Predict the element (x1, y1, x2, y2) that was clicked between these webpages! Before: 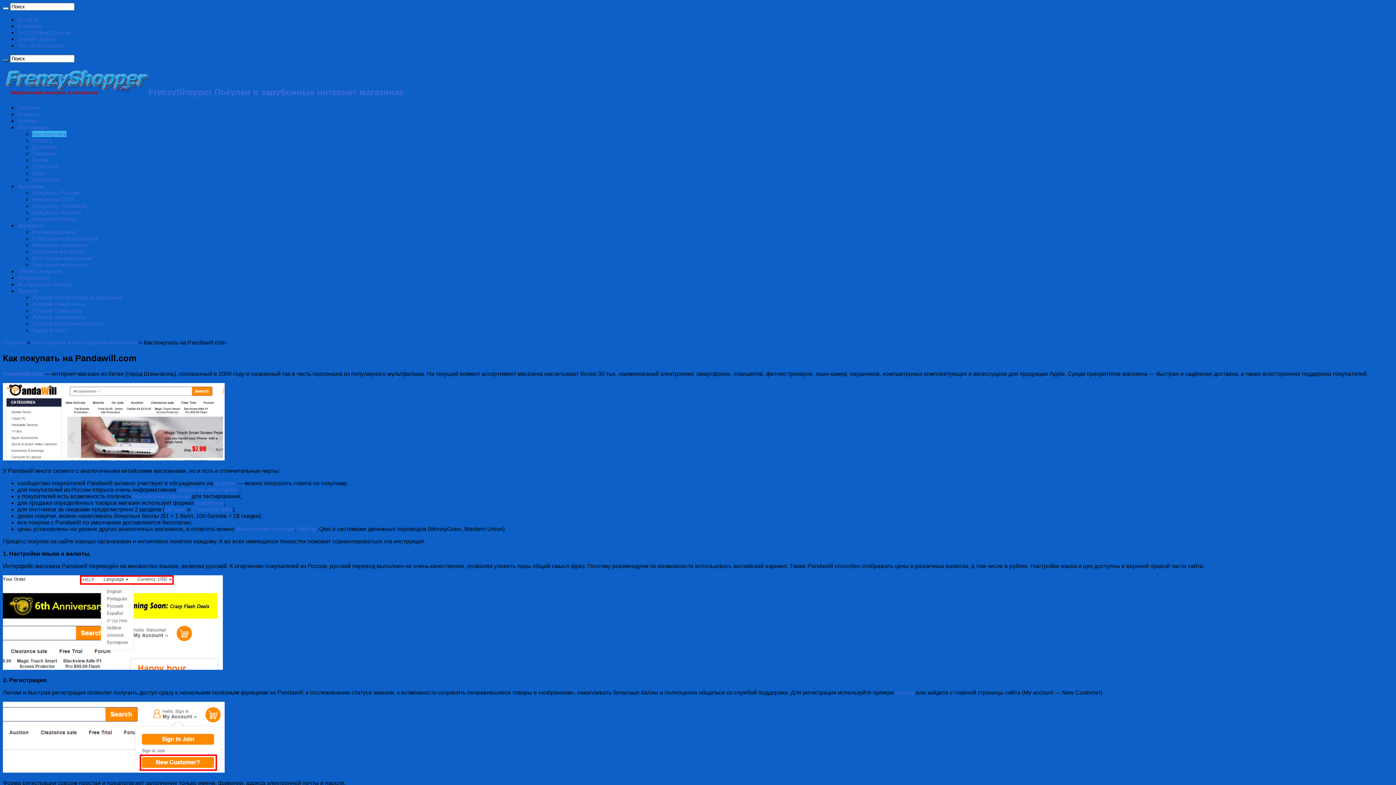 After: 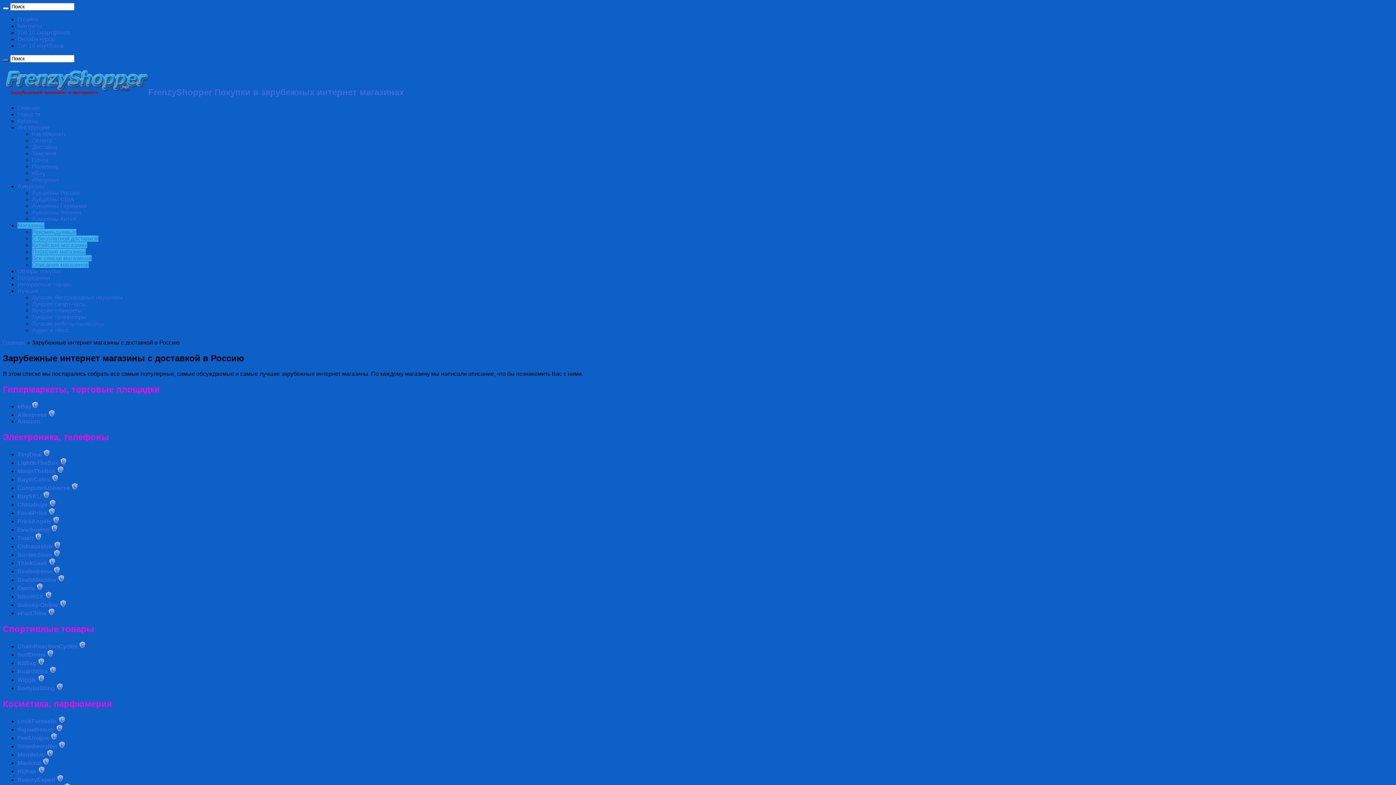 Action: label: Рекомендуемые bbox: (32, 229, 76, 235)